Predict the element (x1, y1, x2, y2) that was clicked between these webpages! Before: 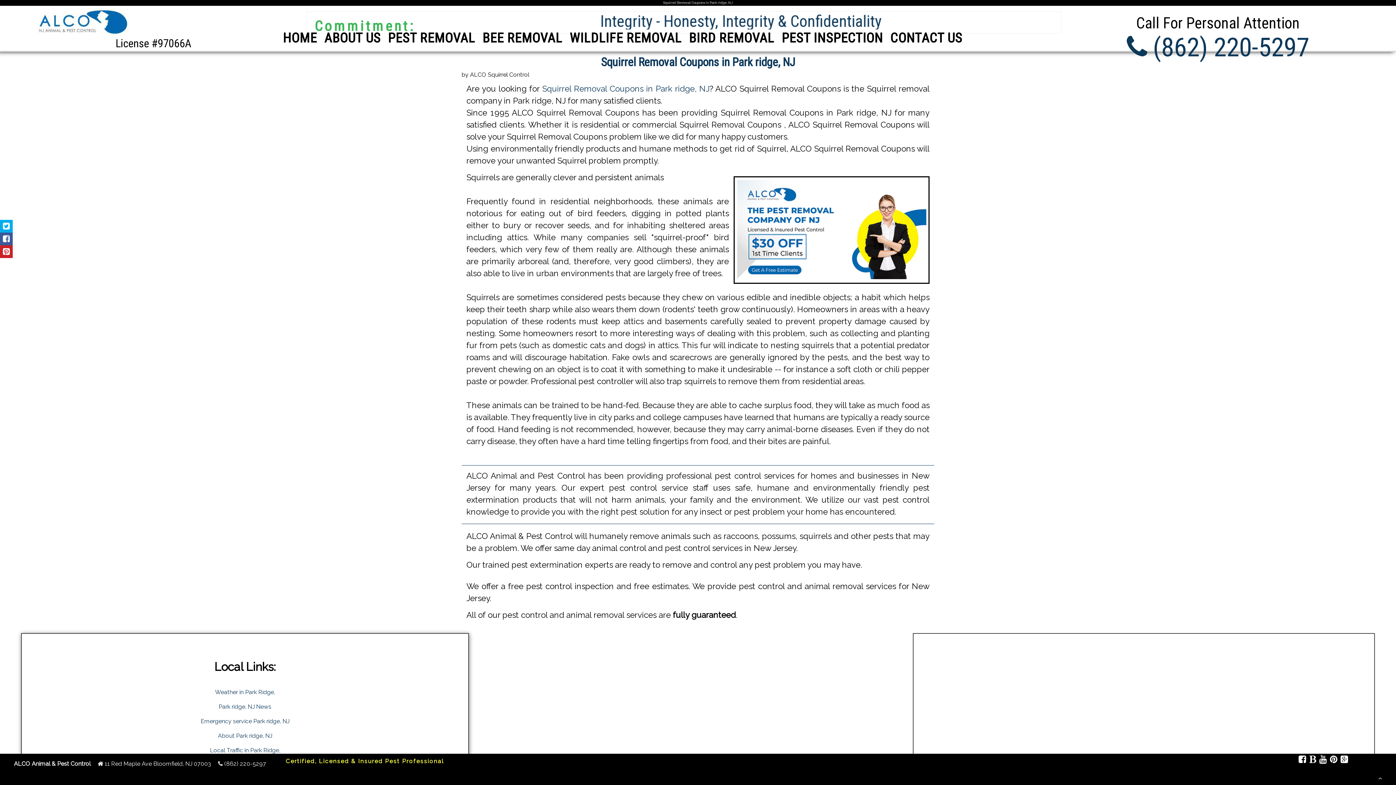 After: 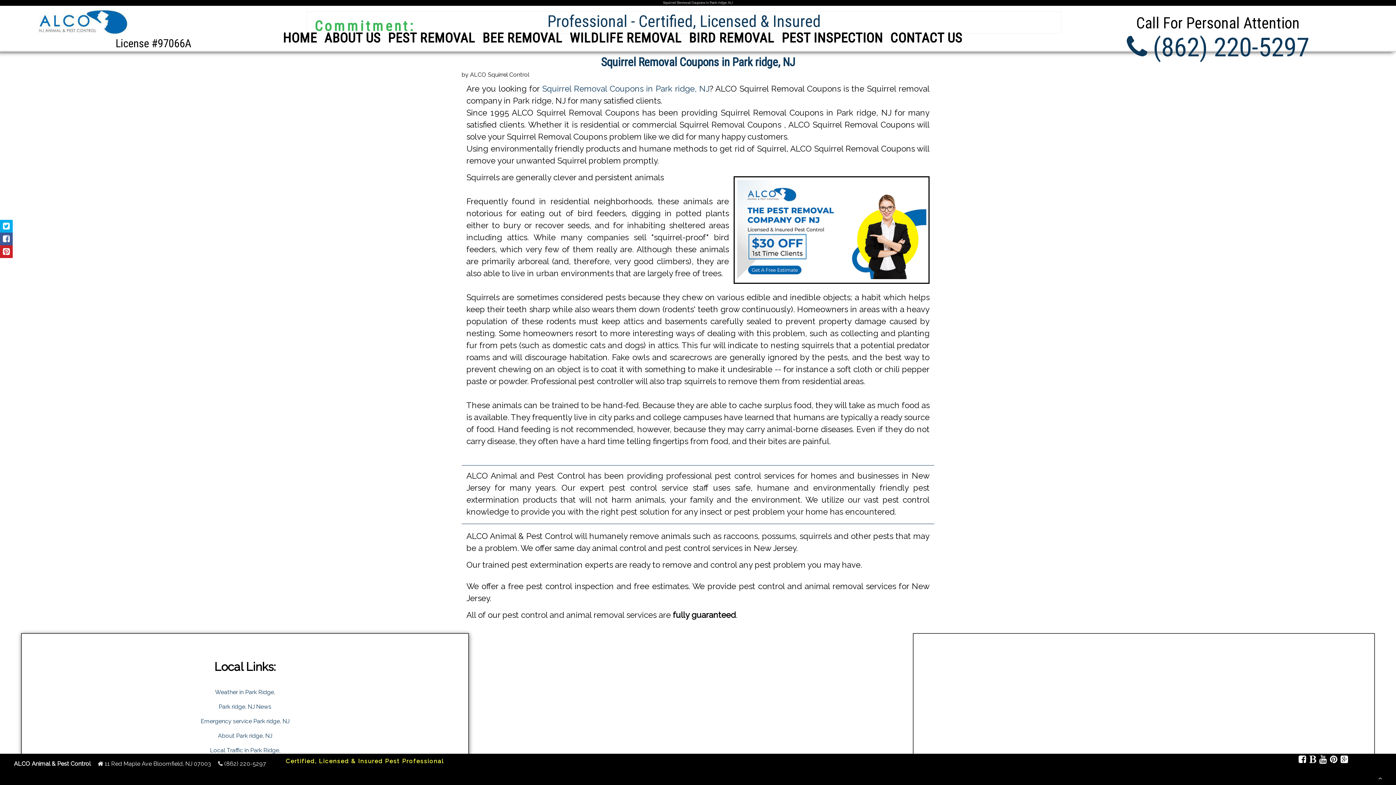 Action: bbox: (542, 84, 709, 93) label: Squirrel Removal Coupons in Park ridge, NJ